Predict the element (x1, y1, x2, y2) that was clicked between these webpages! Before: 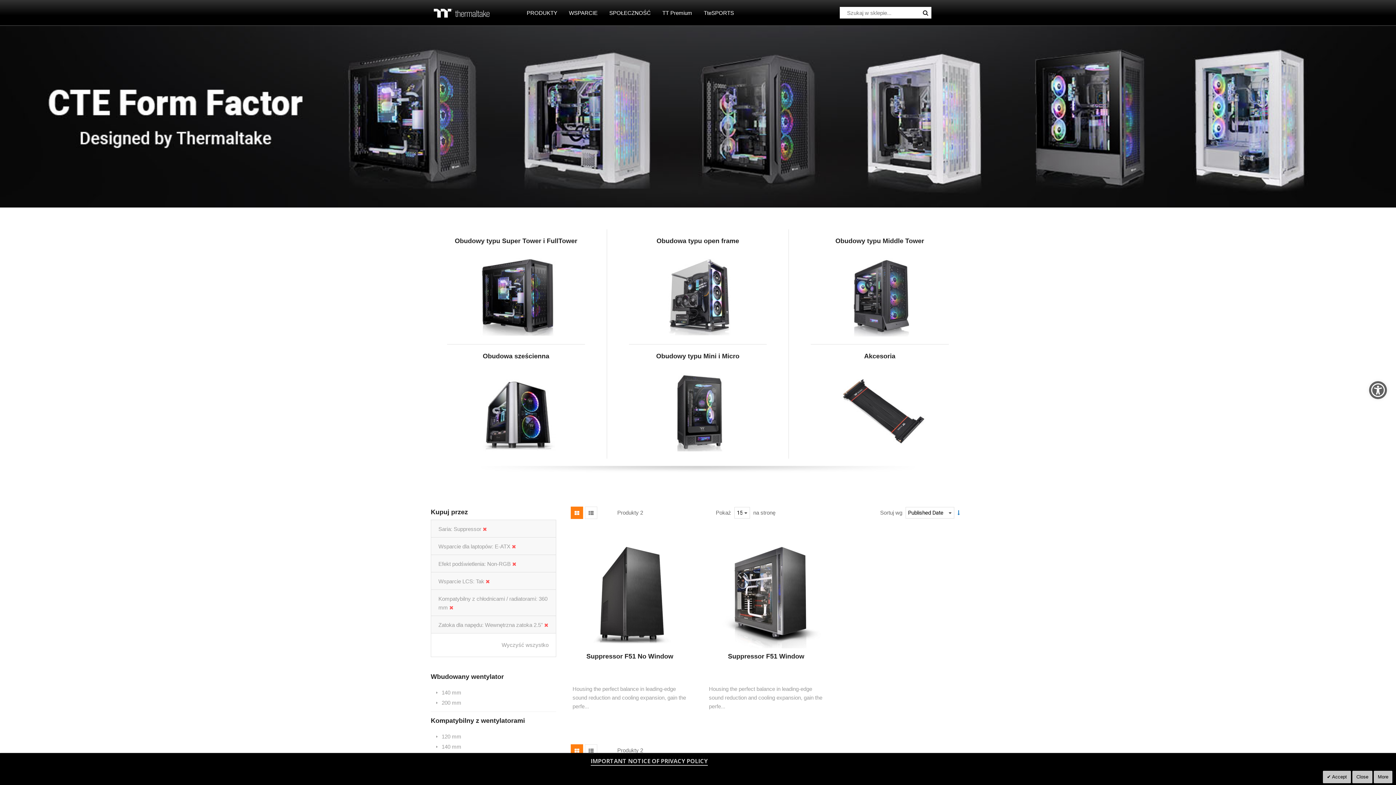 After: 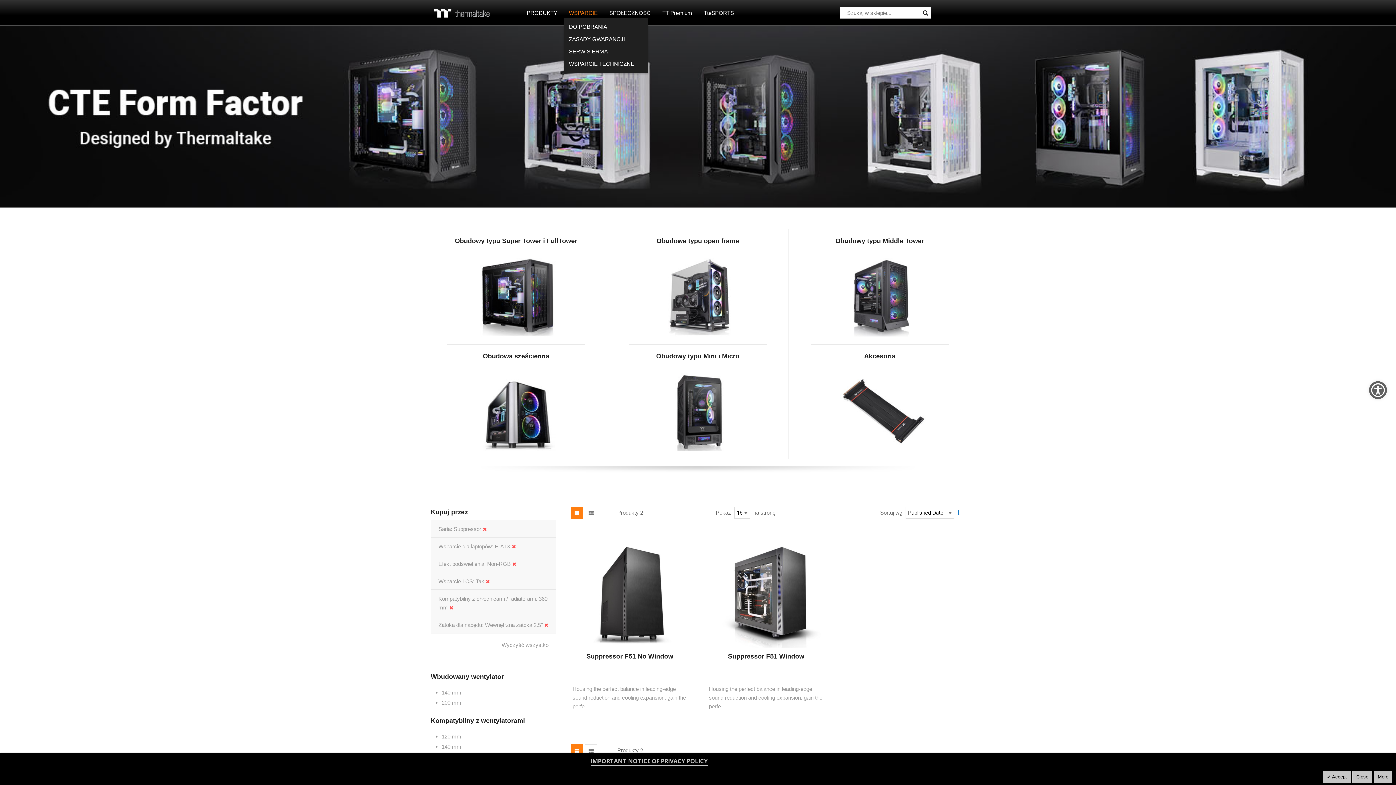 Action: label: WSPARCIE bbox: (564, 7, 602, 18)